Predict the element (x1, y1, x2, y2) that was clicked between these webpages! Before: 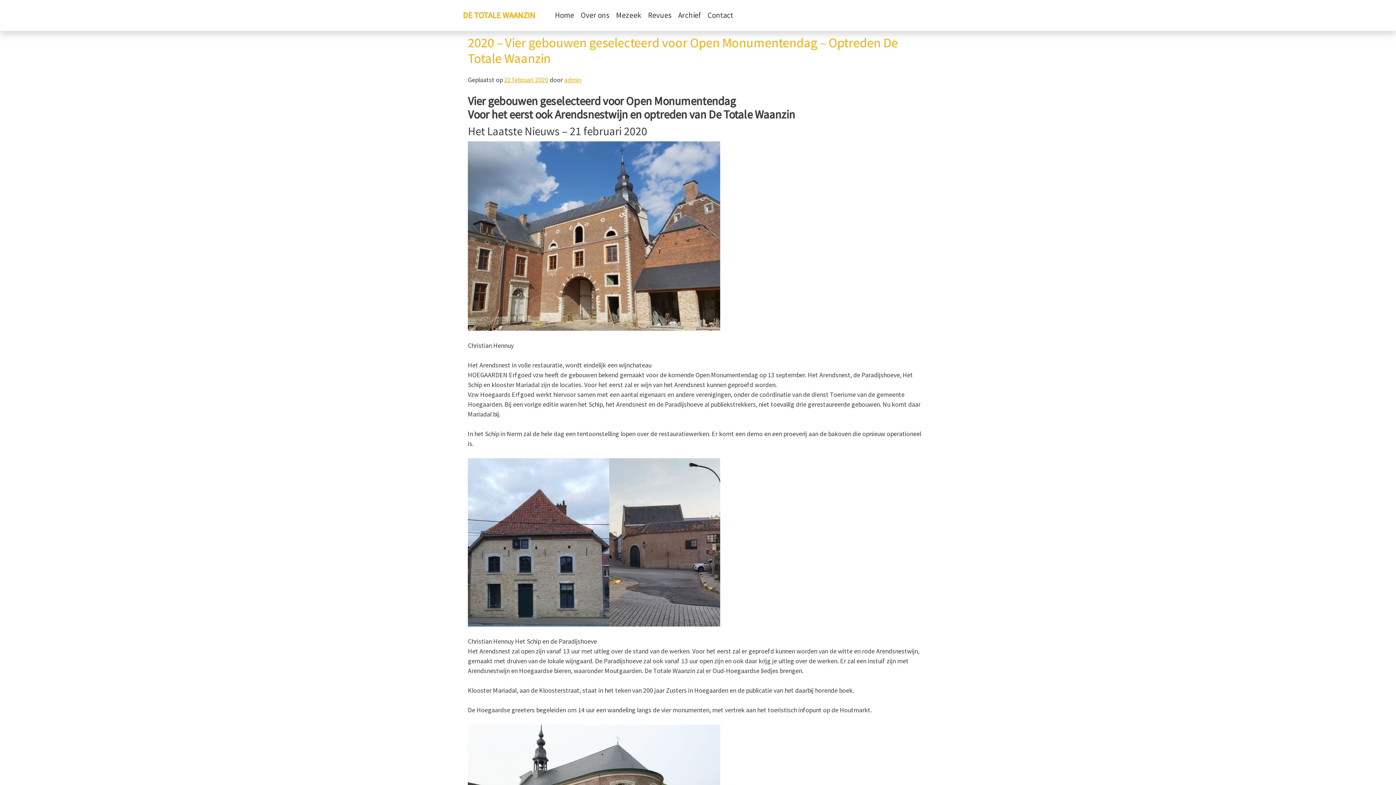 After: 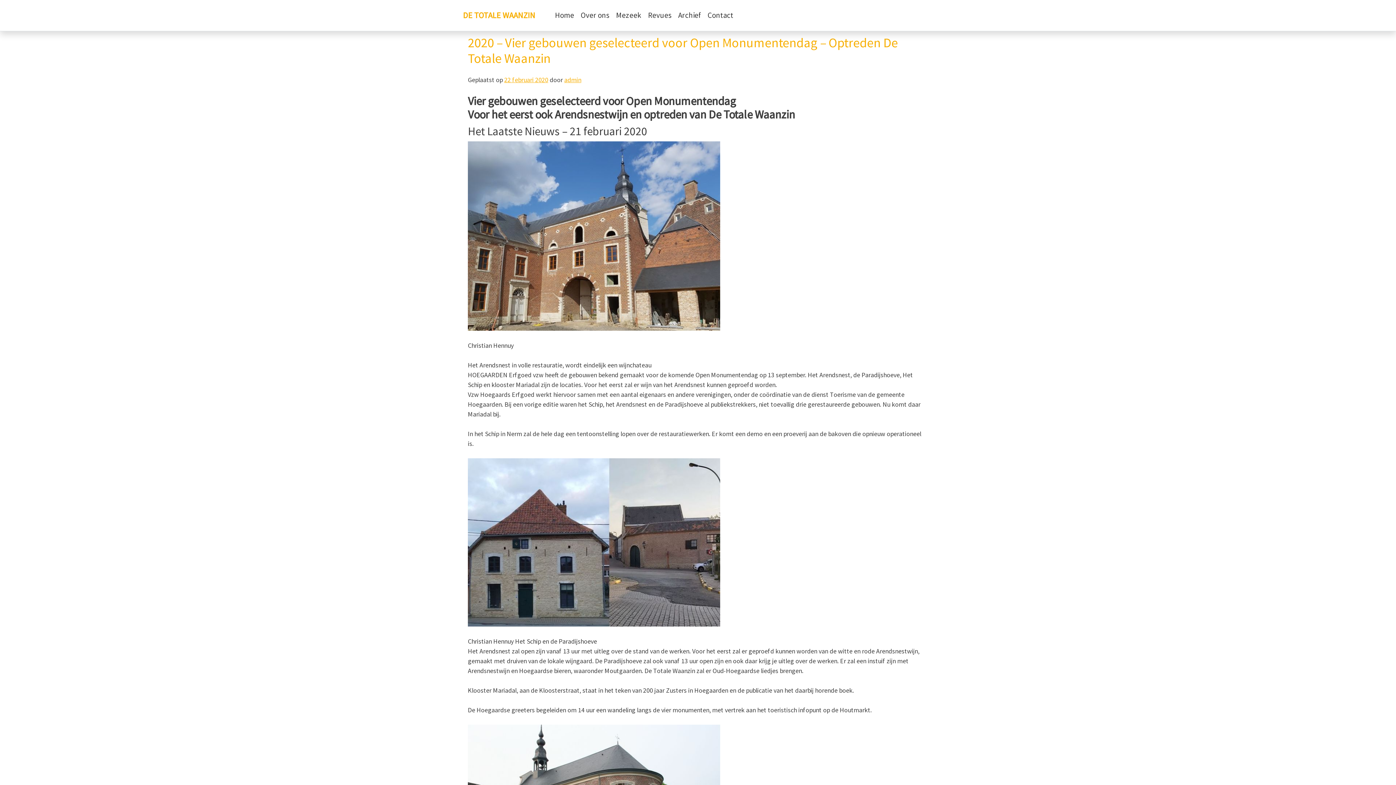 Action: label: 22 februari 2020 bbox: (504, 75, 548, 84)